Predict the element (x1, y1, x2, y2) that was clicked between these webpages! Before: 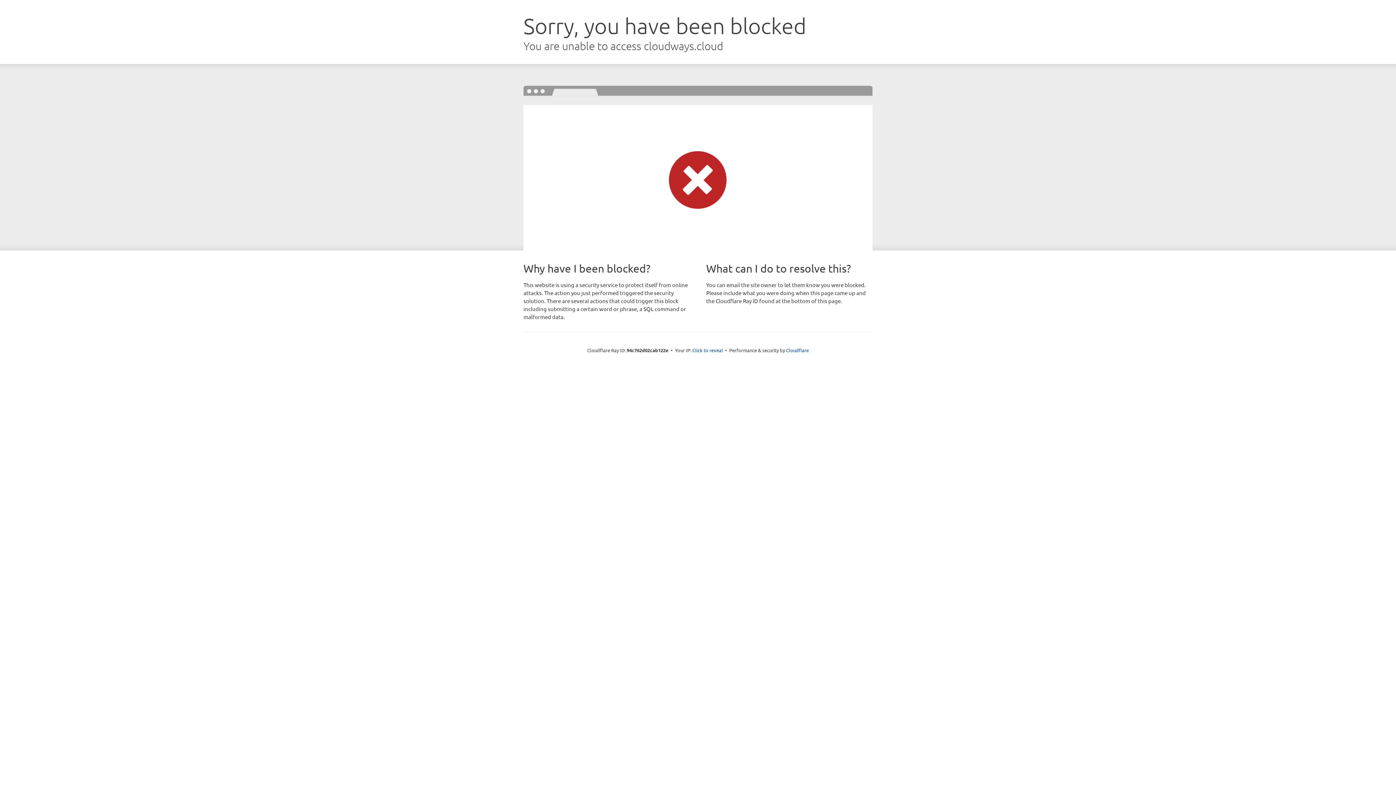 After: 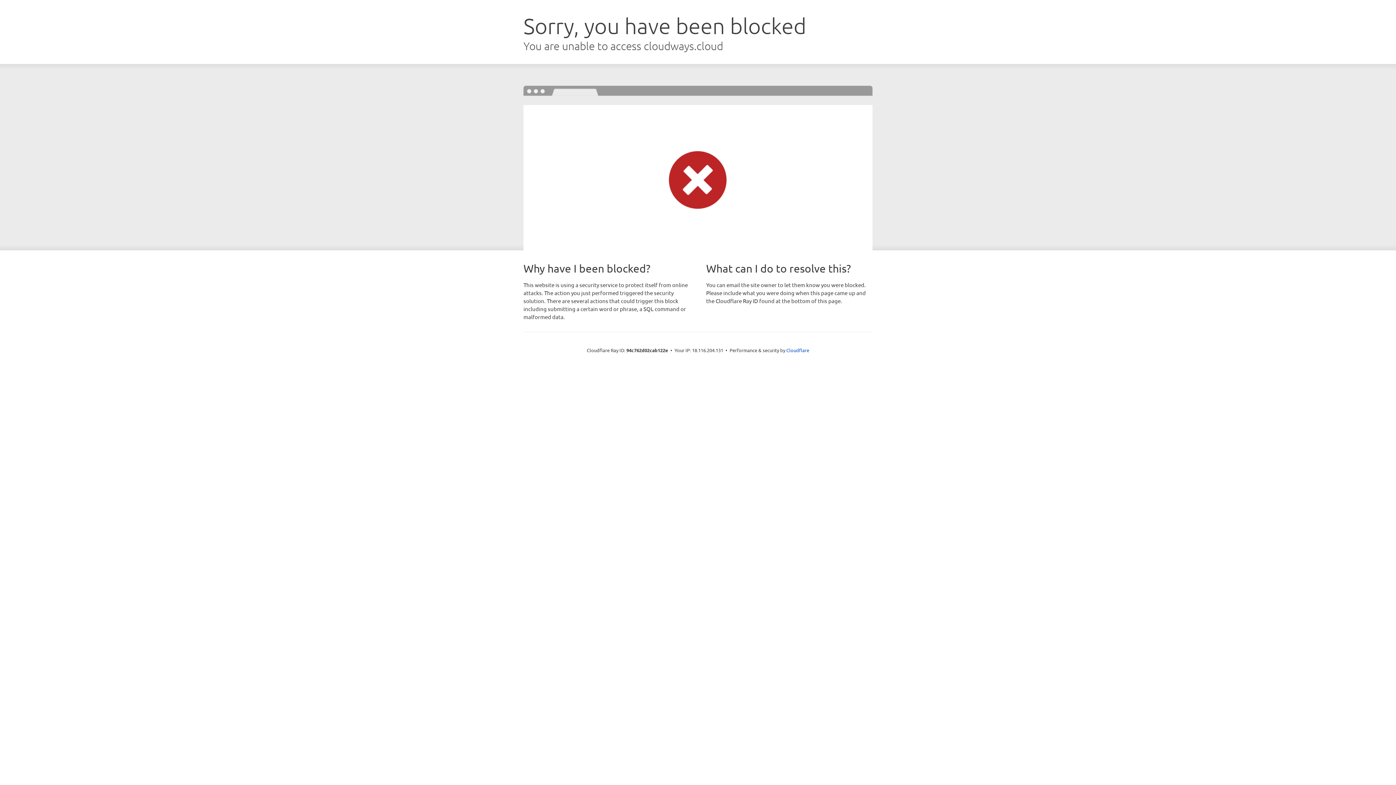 Action: bbox: (692, 346, 723, 353) label: Click to reveal